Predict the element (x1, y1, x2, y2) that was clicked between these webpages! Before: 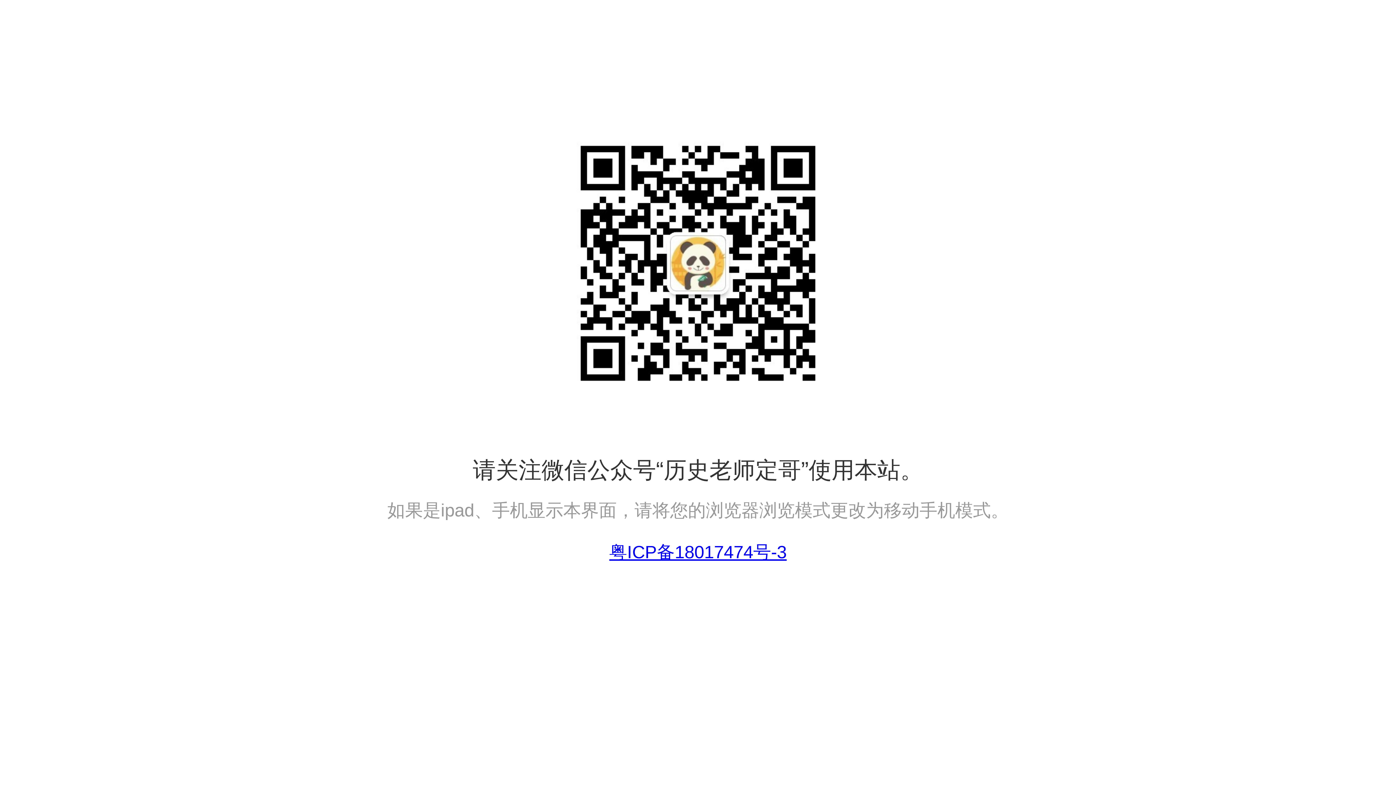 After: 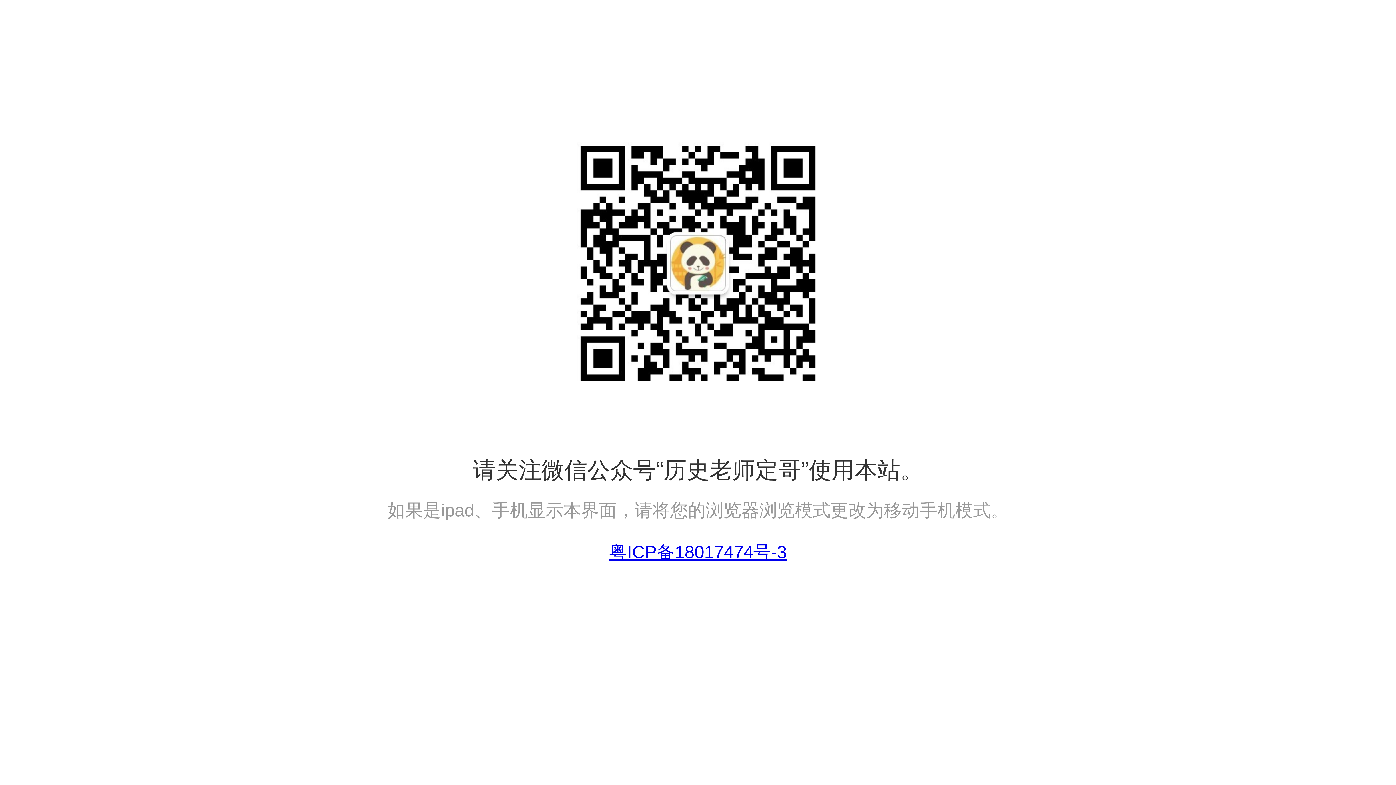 Action: label: 粤ICP备18017474号-3 bbox: (609, 542, 786, 562)